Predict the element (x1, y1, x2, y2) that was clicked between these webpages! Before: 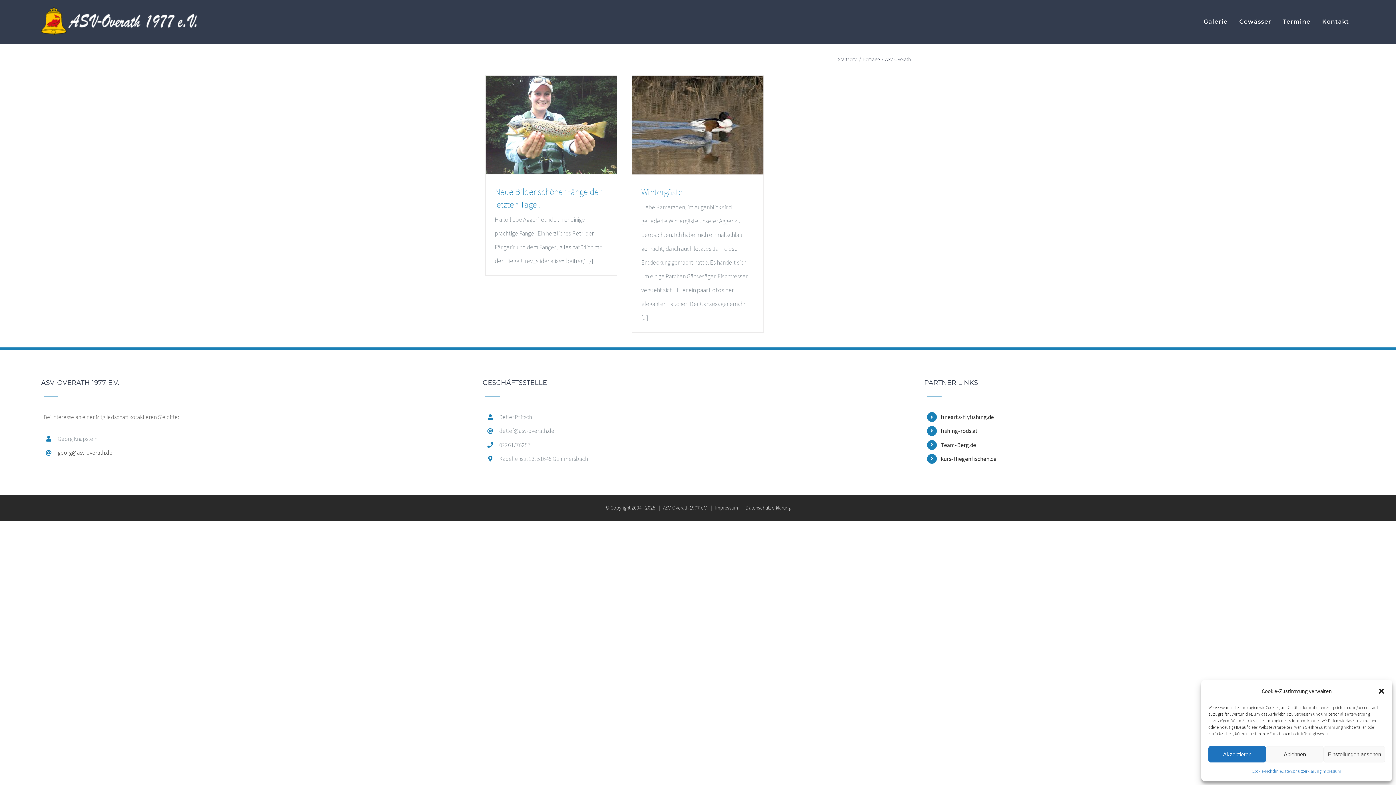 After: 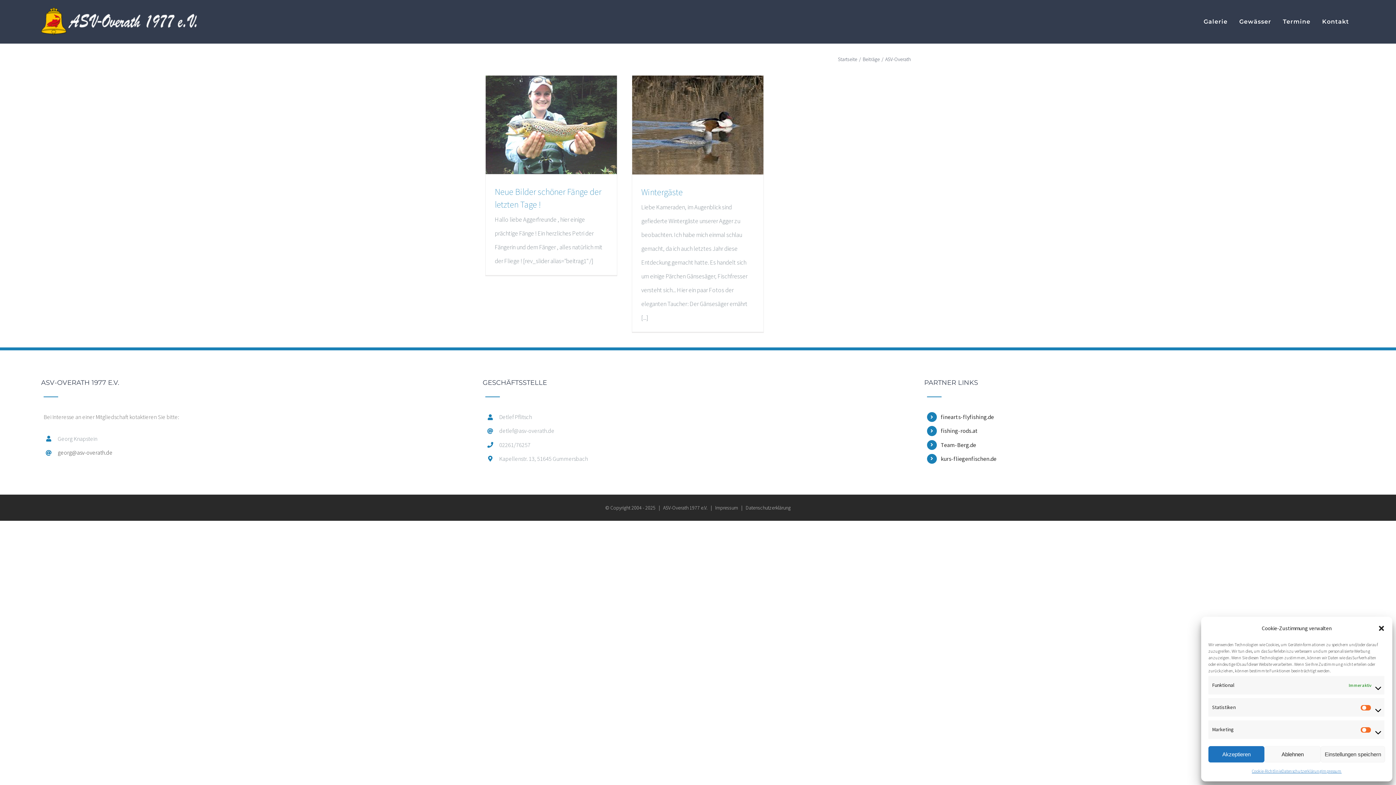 Action: label: Einstellungen ansehen bbox: (1323, 746, 1385, 762)